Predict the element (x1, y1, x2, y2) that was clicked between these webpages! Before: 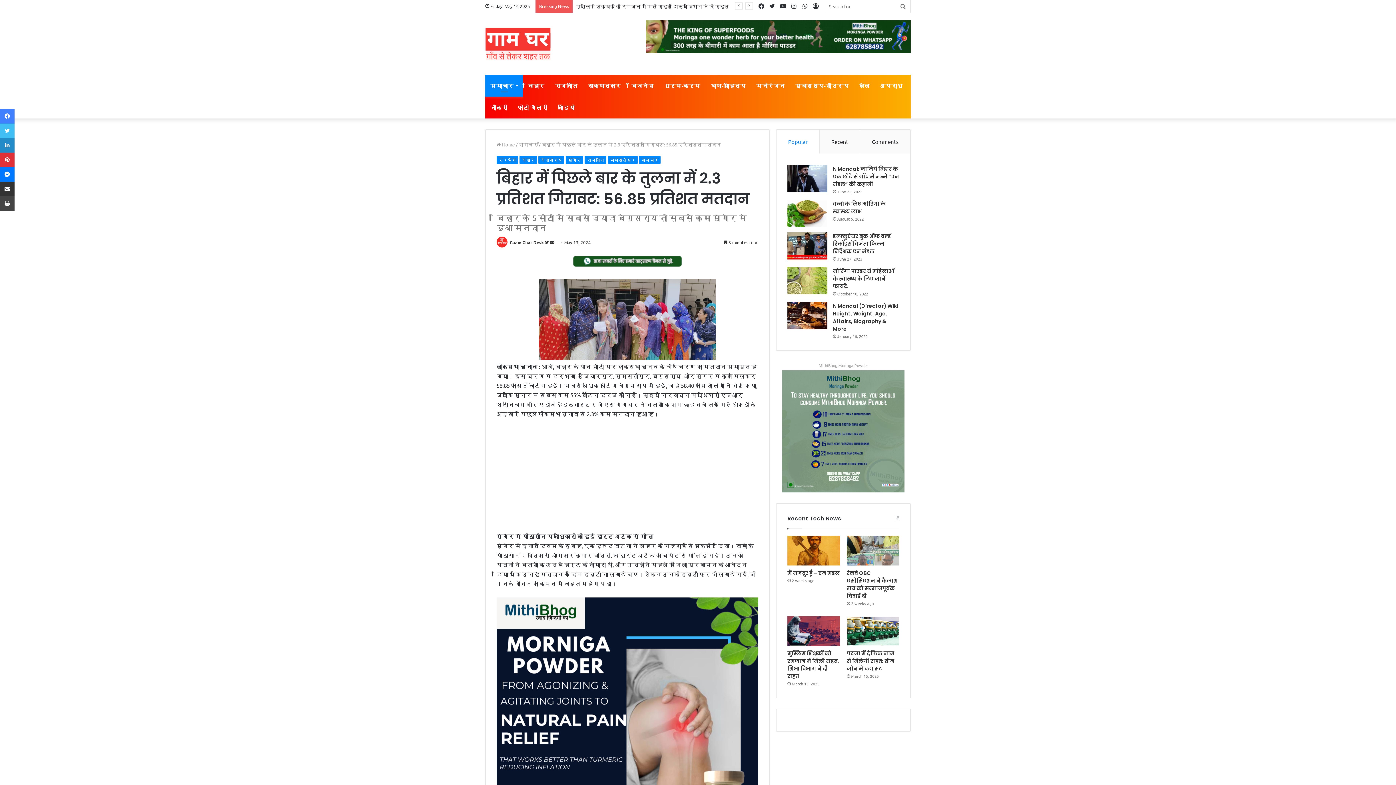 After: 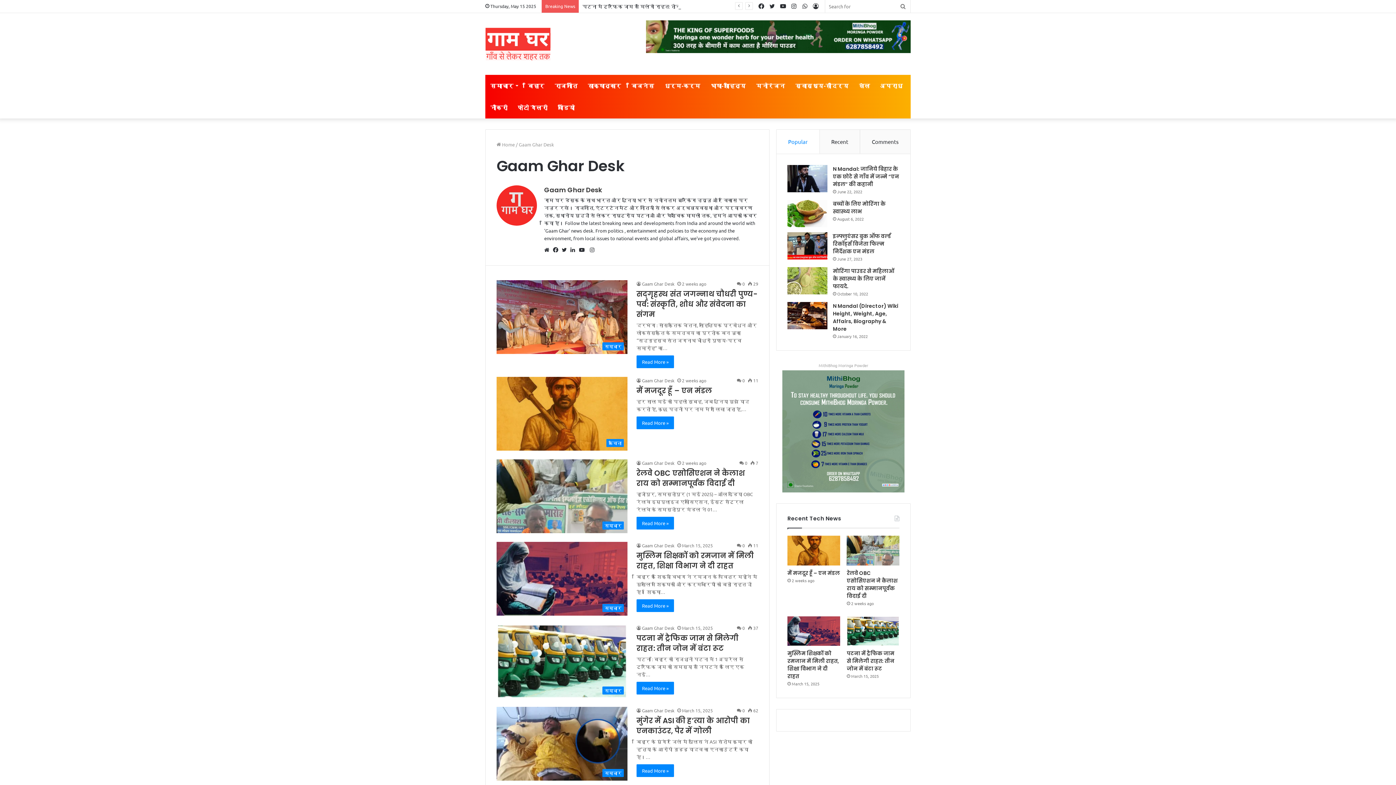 Action: bbox: (509, 239, 544, 245) label: Gaam Ghar Desk